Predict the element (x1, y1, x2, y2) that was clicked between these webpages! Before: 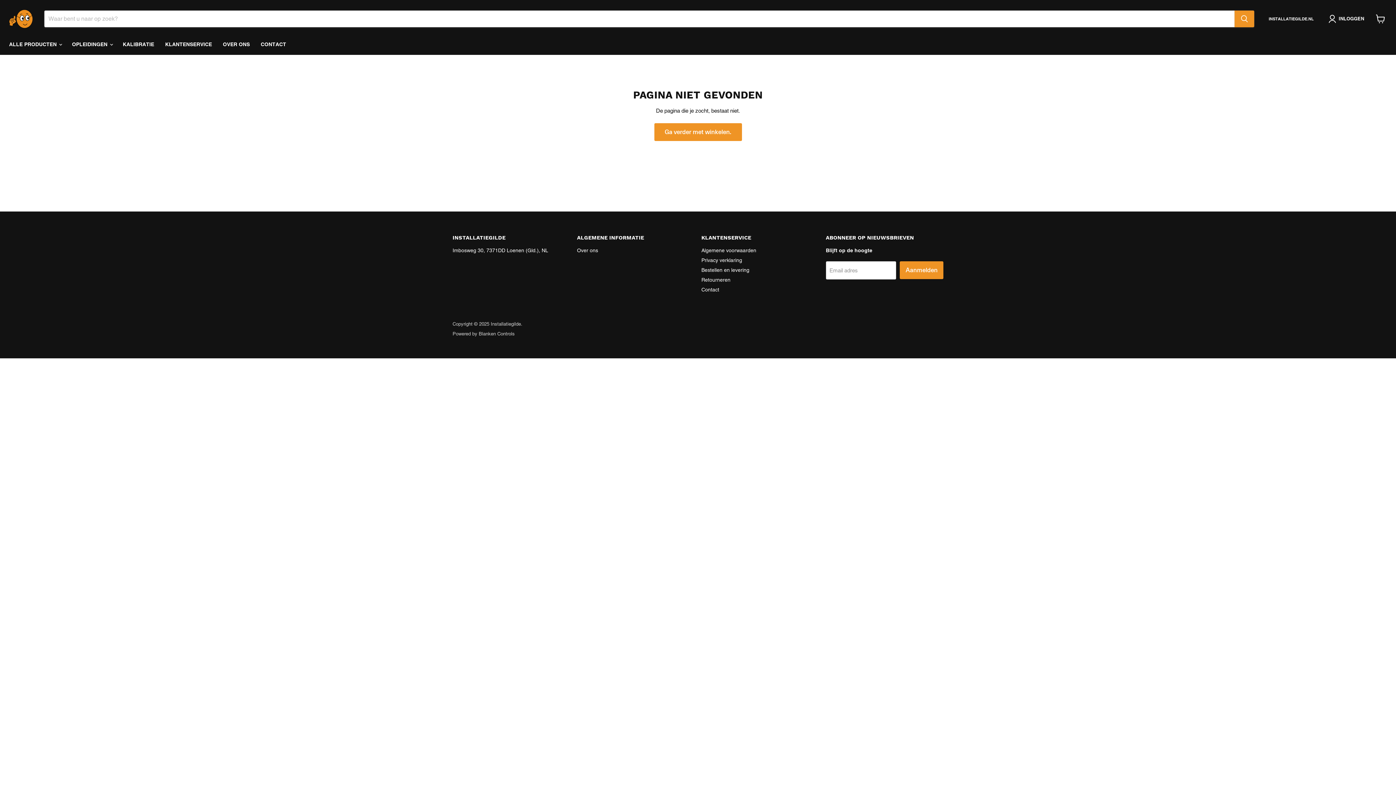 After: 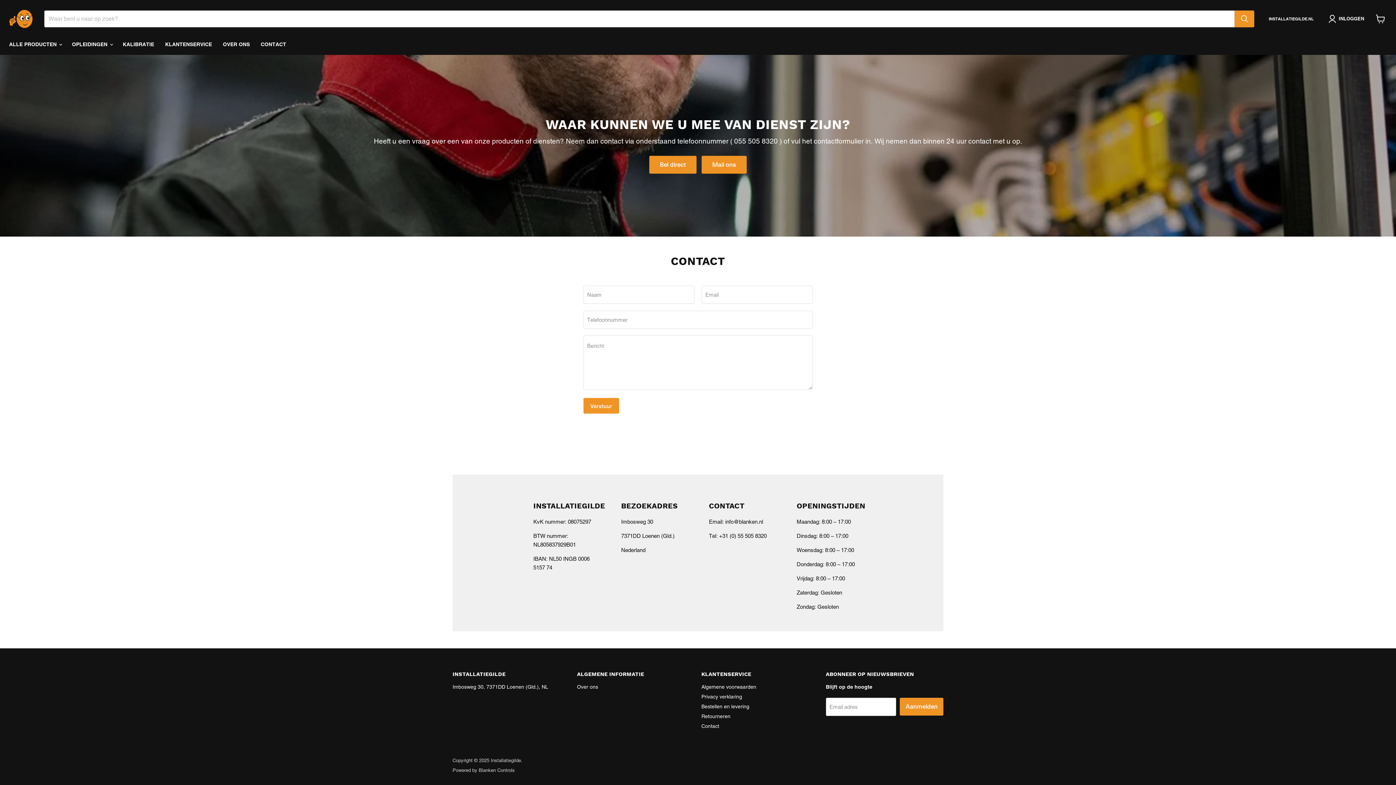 Action: label: CONTACT bbox: (255, 37, 291, 51)